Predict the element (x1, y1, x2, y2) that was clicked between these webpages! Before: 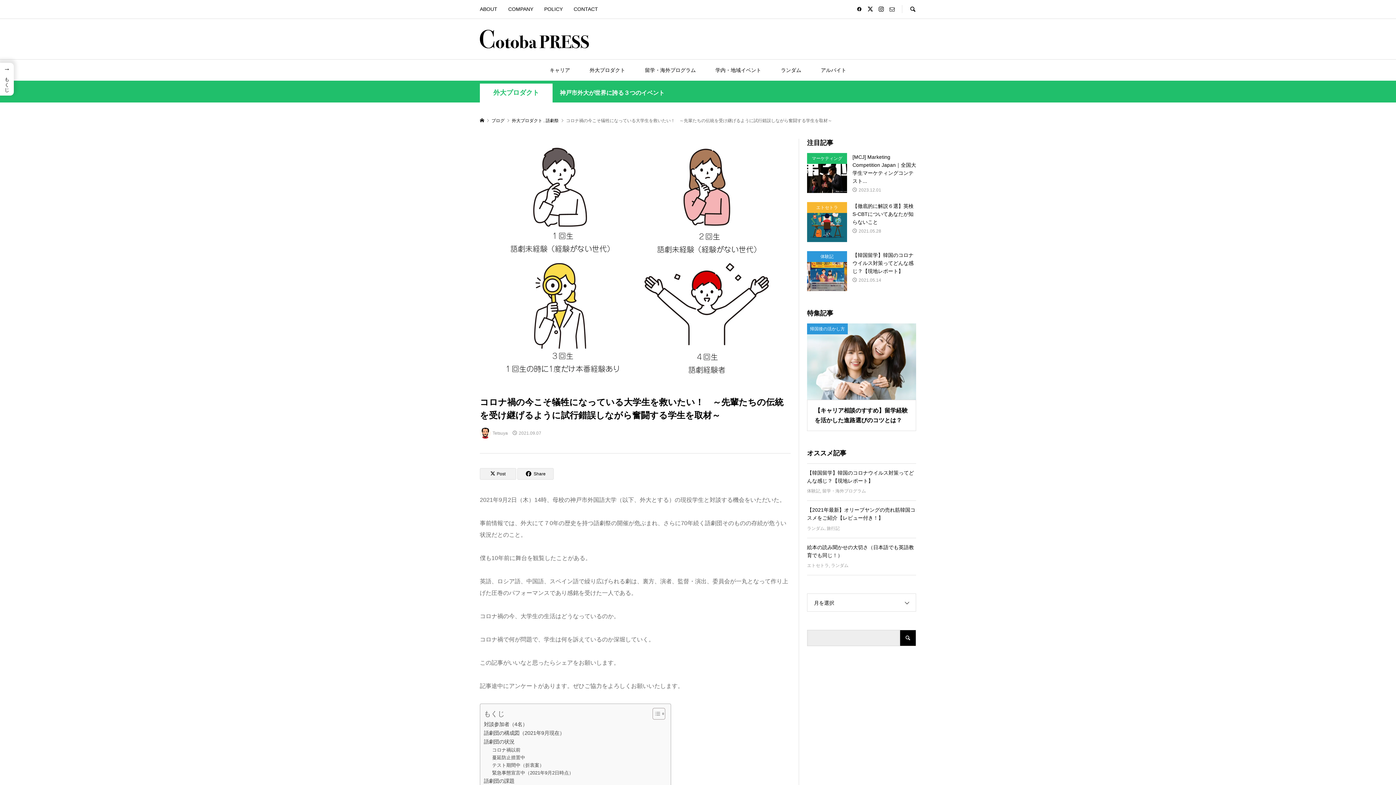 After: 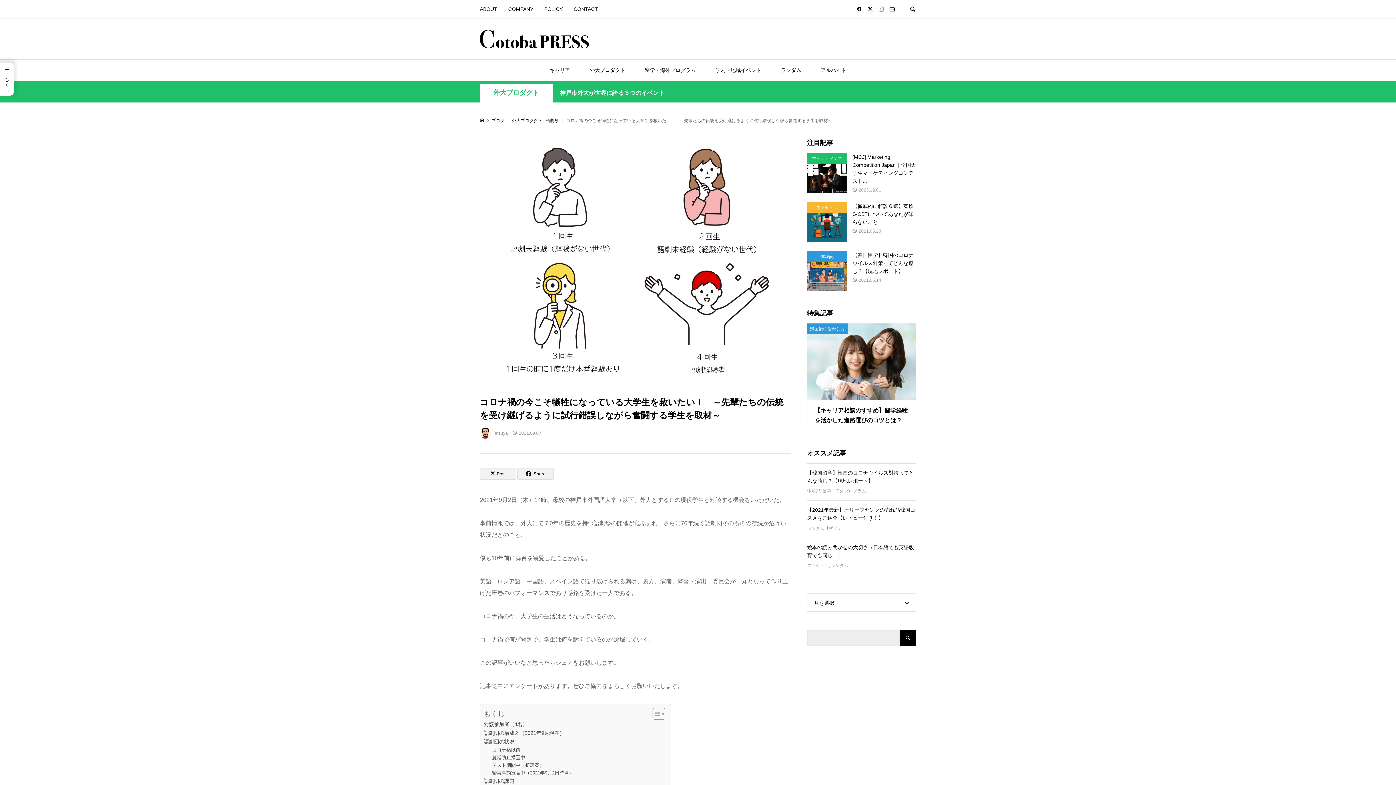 Action: bbox: (878, 6, 884, 12)